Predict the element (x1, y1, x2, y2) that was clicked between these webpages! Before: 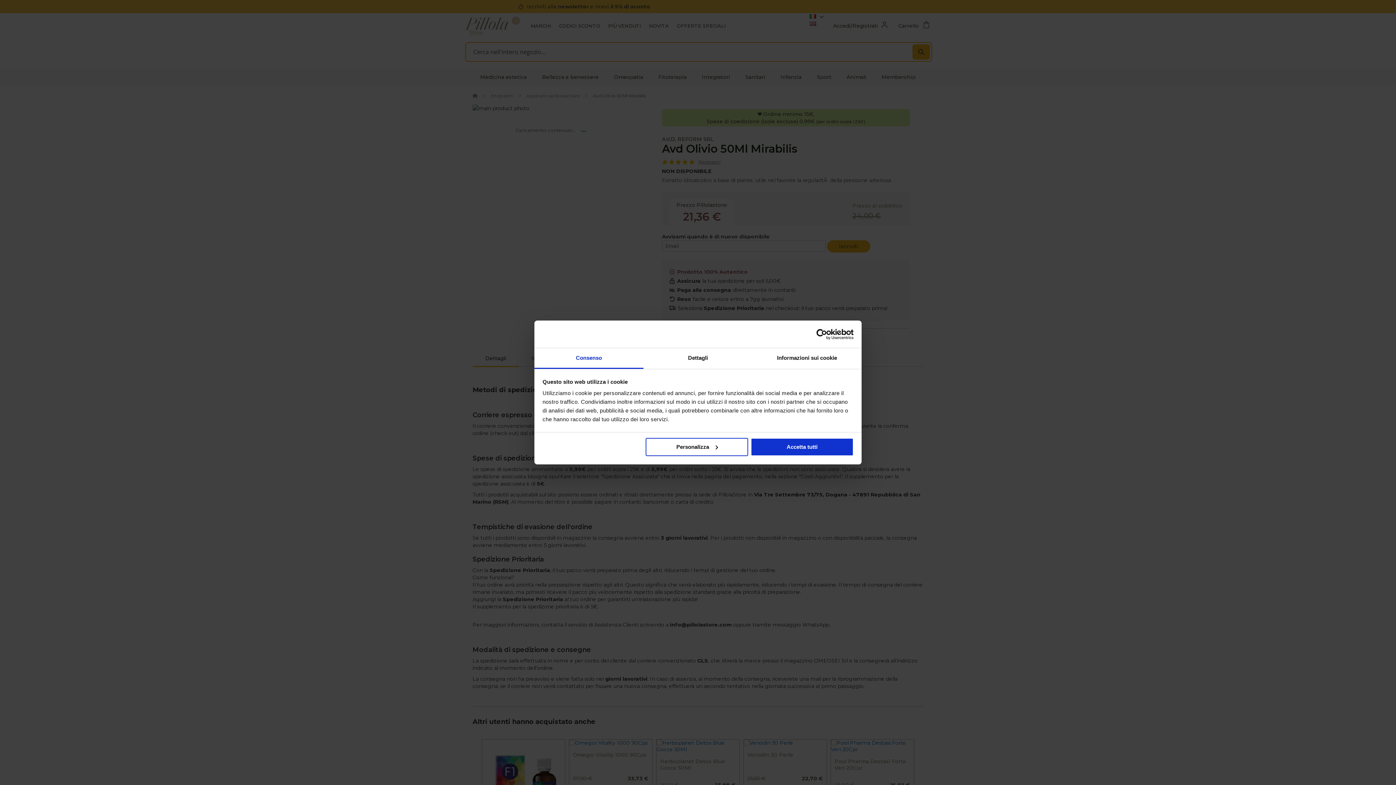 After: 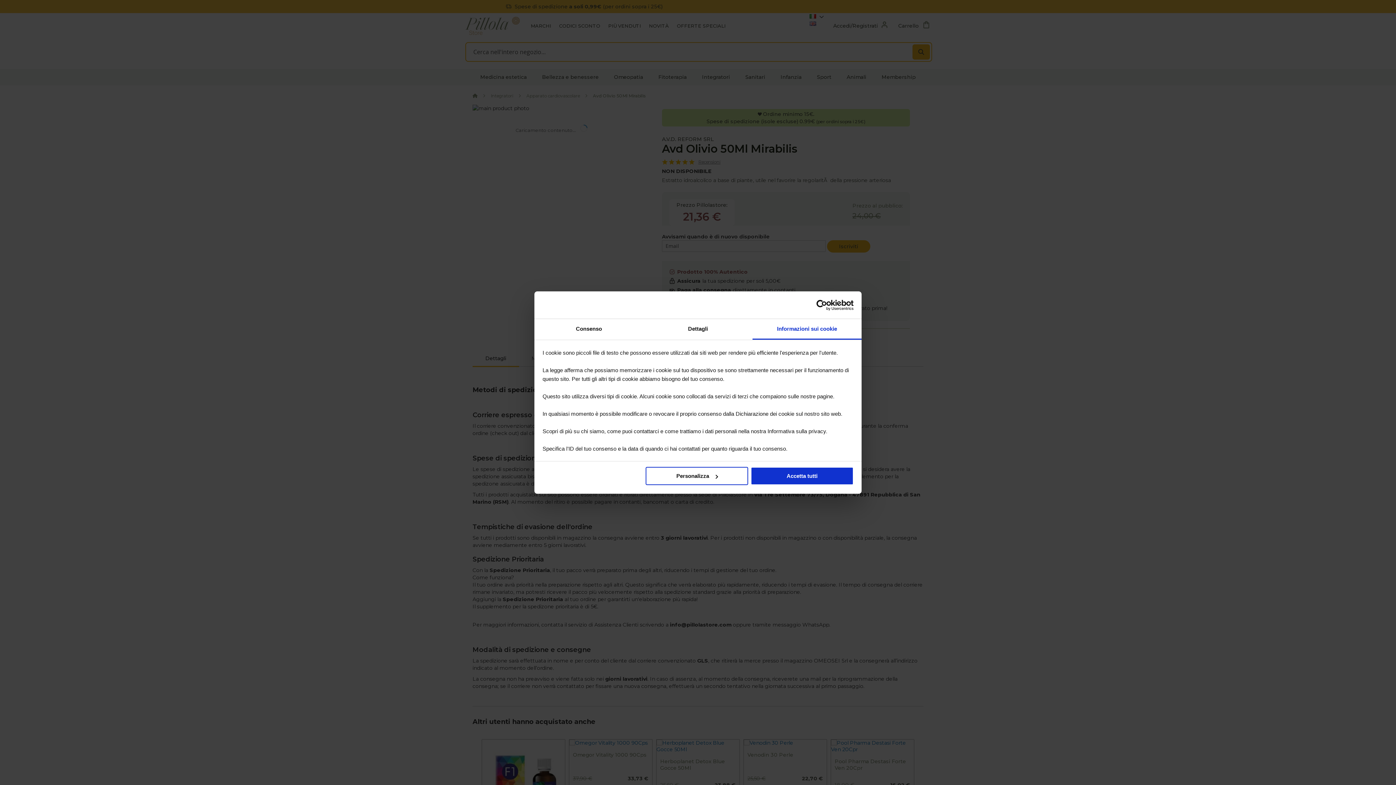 Action: label: Informazioni sui cookie bbox: (752, 348, 861, 369)